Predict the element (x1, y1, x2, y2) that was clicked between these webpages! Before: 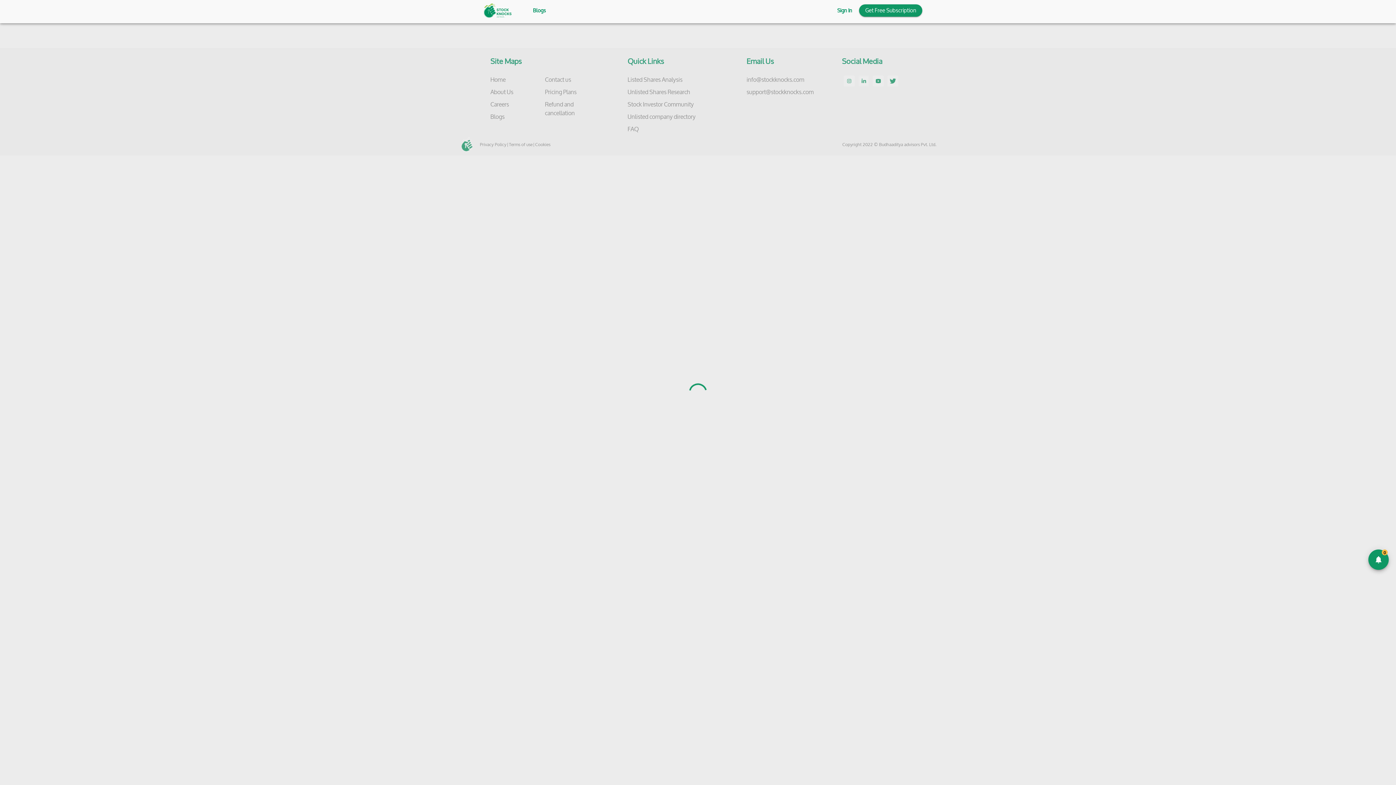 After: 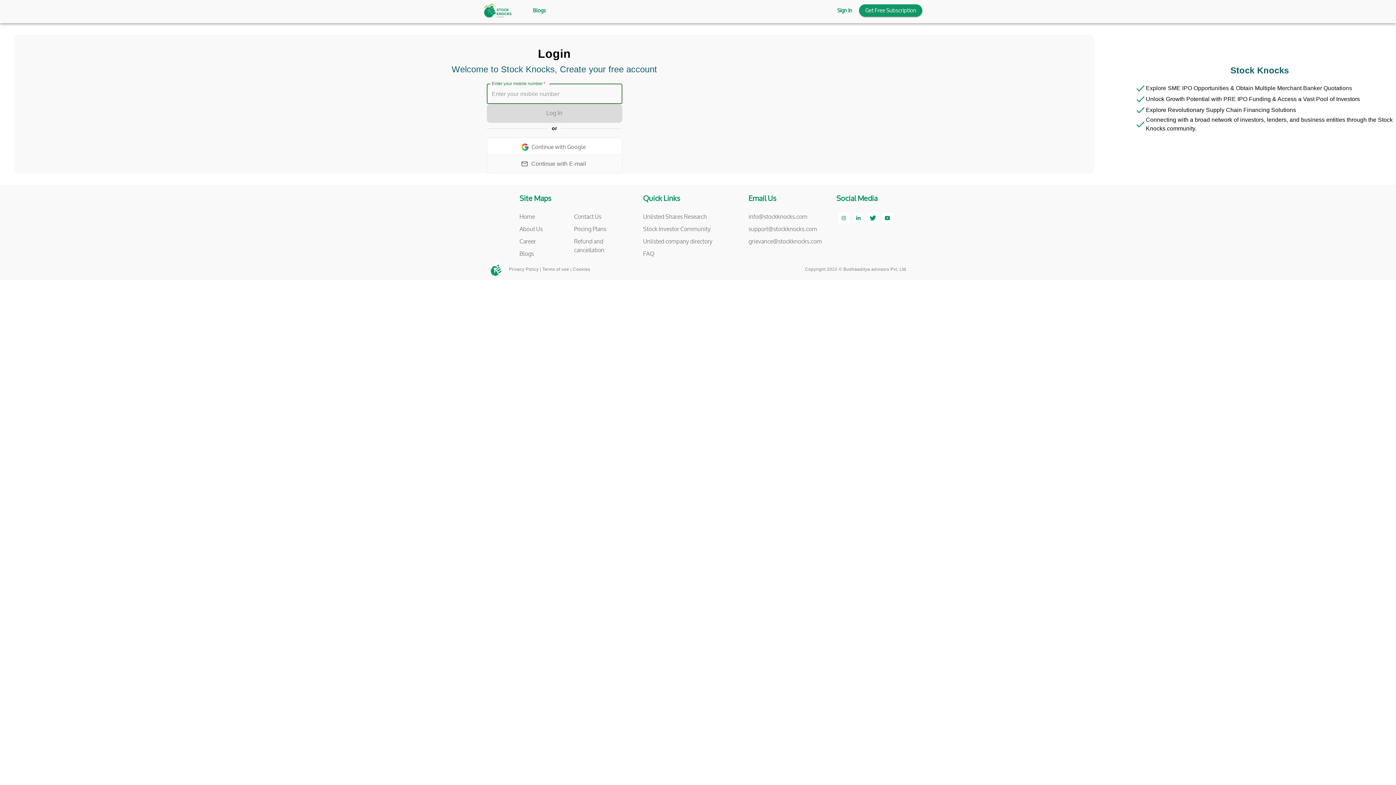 Action: bbox: (833, 6, 855, 14) label: Sign In